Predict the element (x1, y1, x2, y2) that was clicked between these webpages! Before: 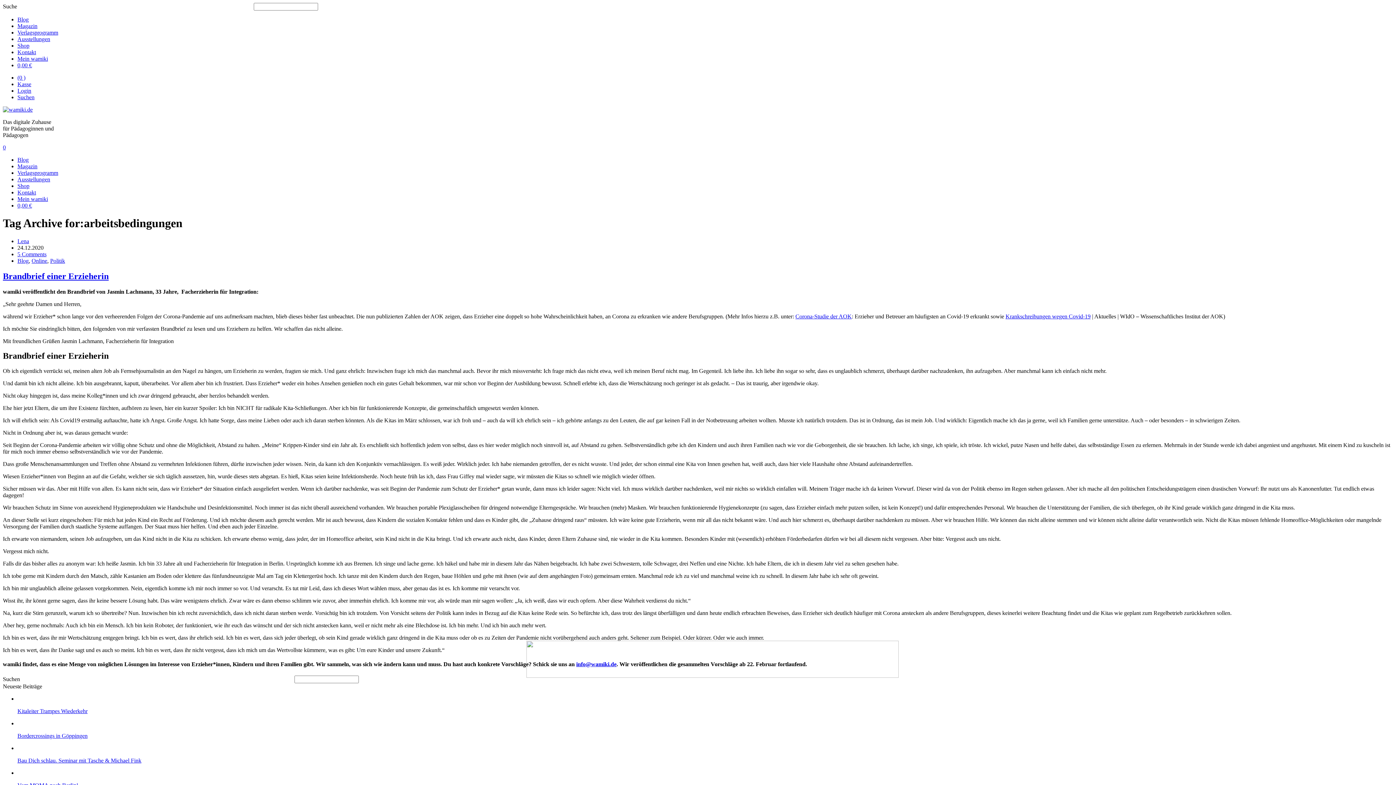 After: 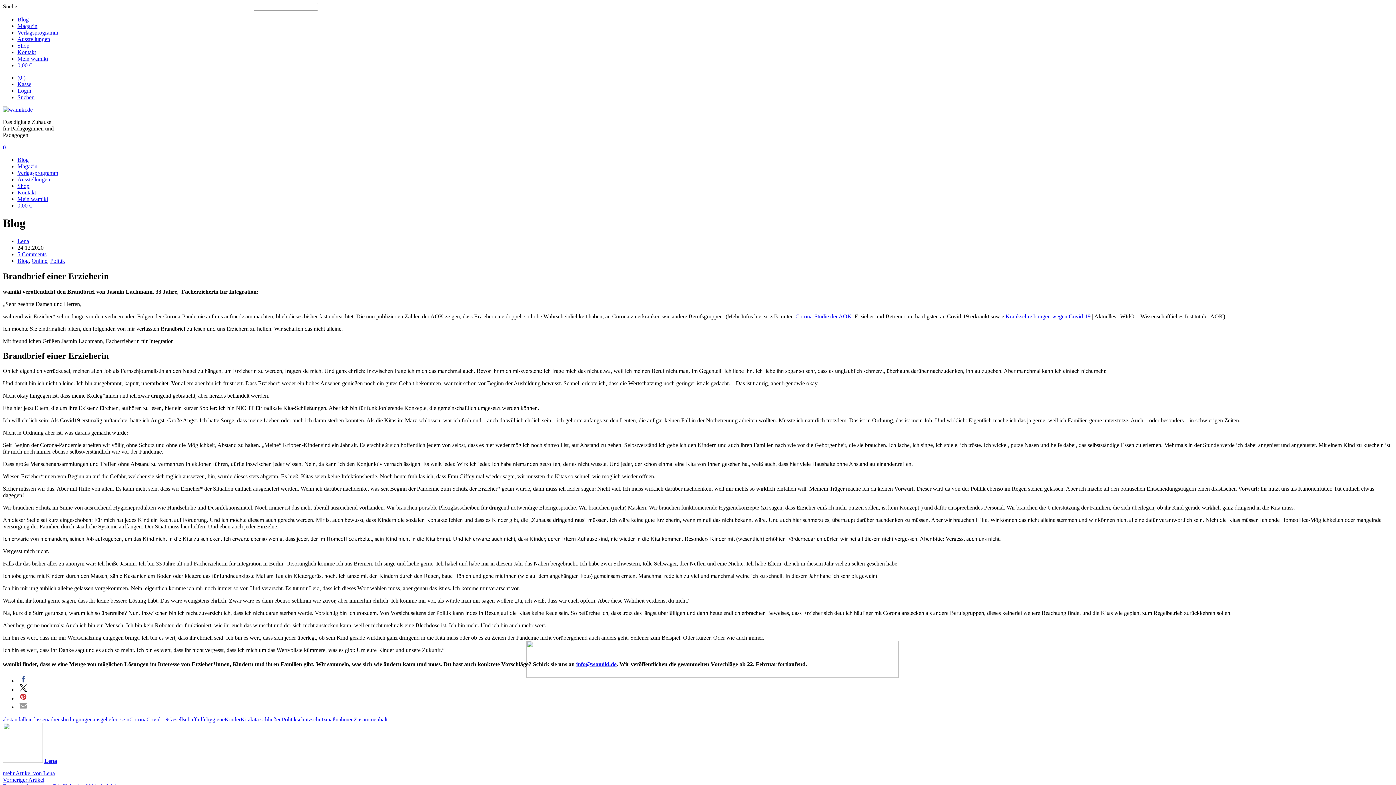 Action: bbox: (2, 271, 108, 281) label: Brandbrief einer Erzieherin